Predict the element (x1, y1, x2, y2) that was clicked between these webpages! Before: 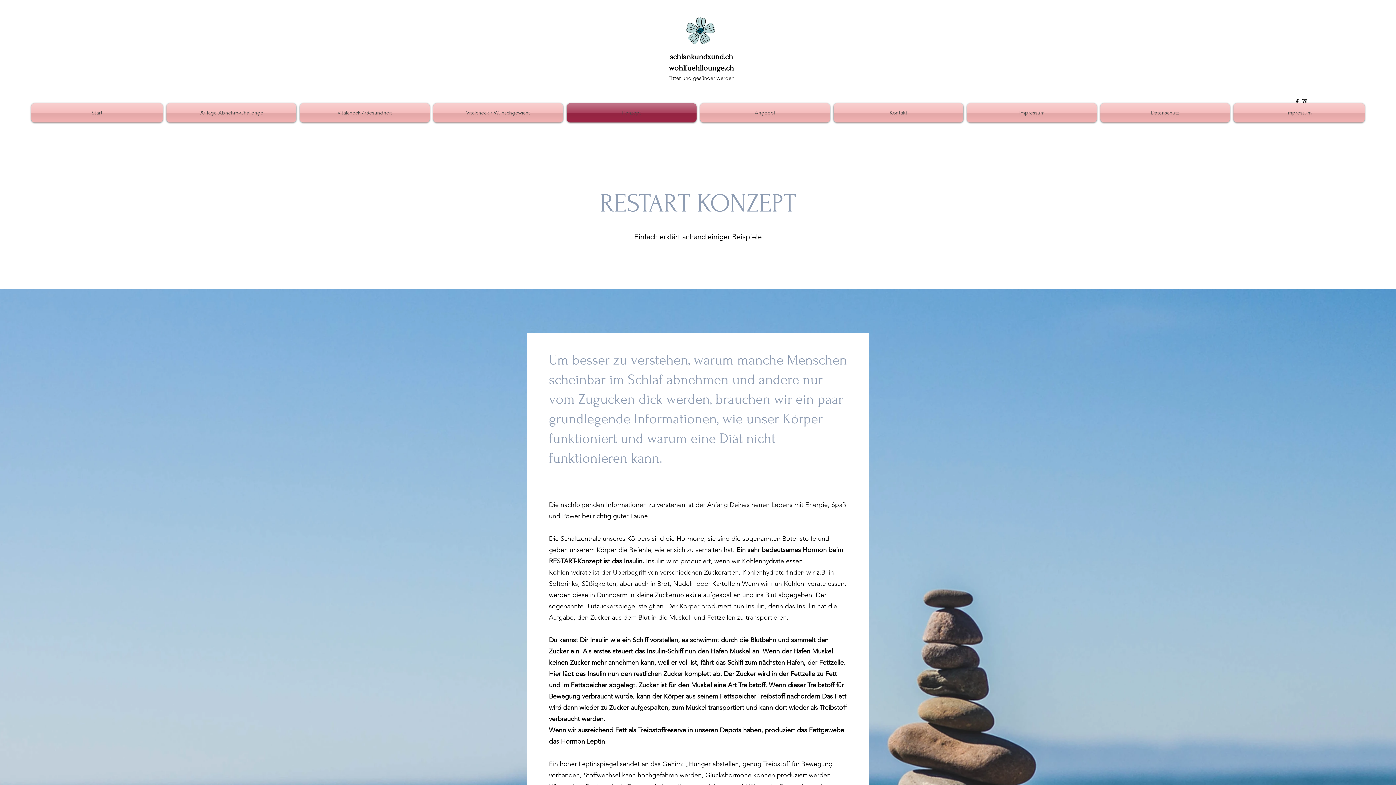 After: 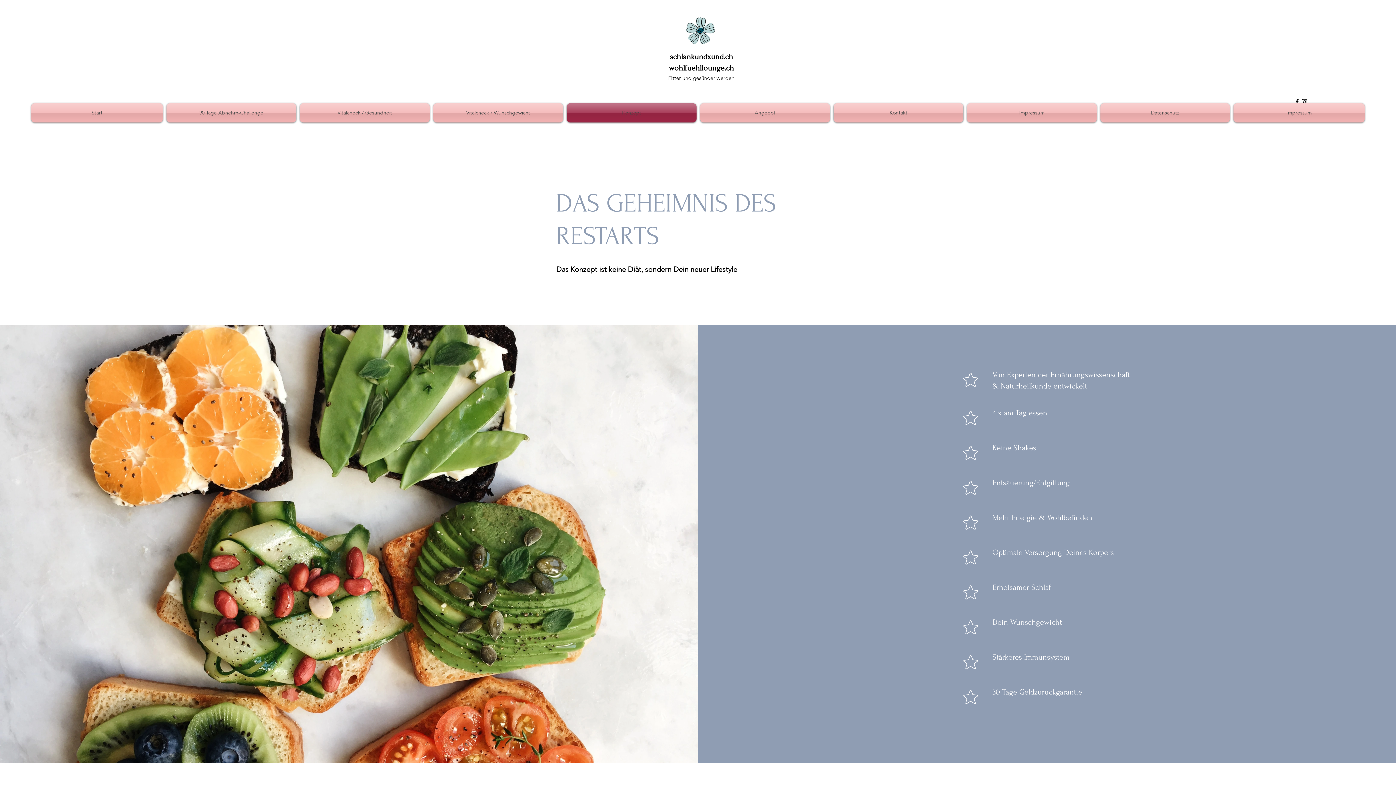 Action: label: Konzept bbox: (565, 103, 698, 122)